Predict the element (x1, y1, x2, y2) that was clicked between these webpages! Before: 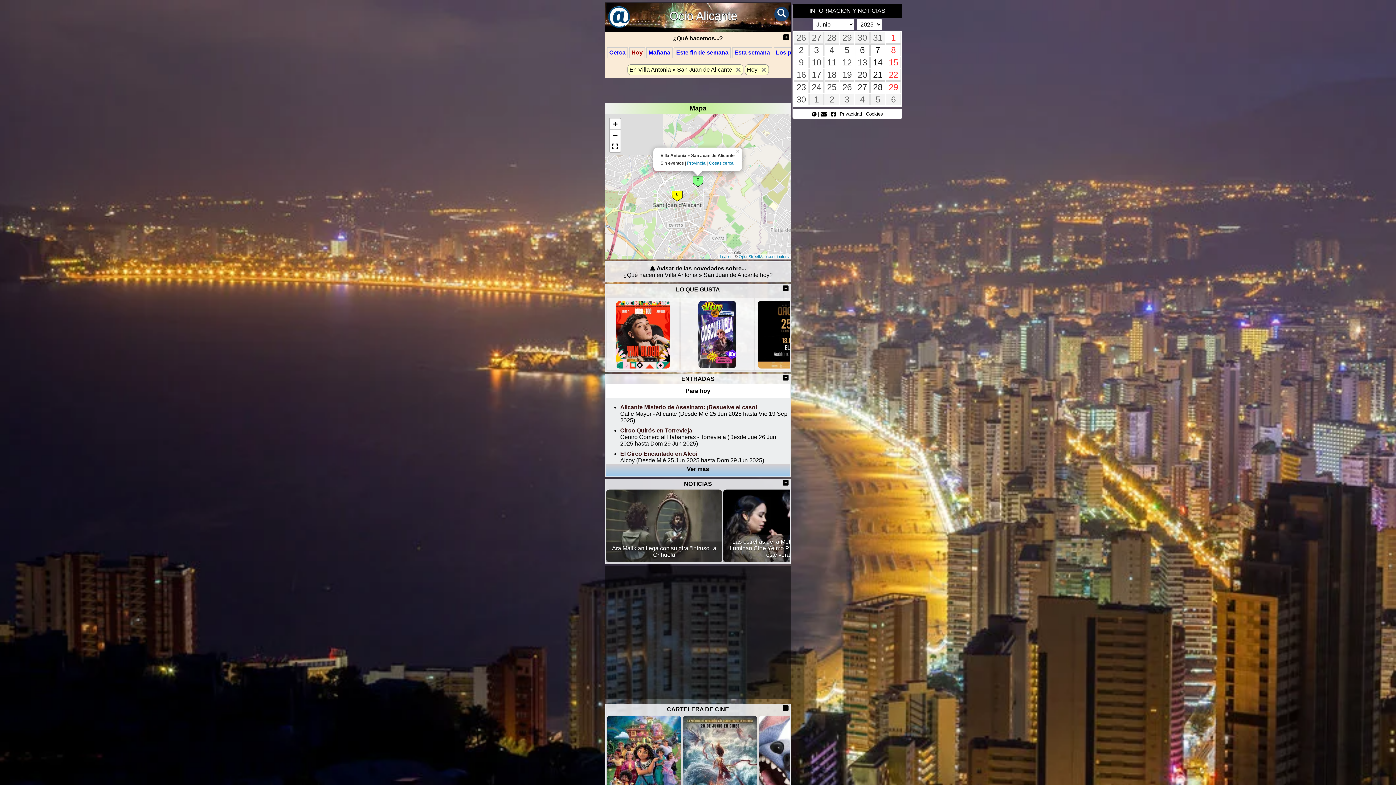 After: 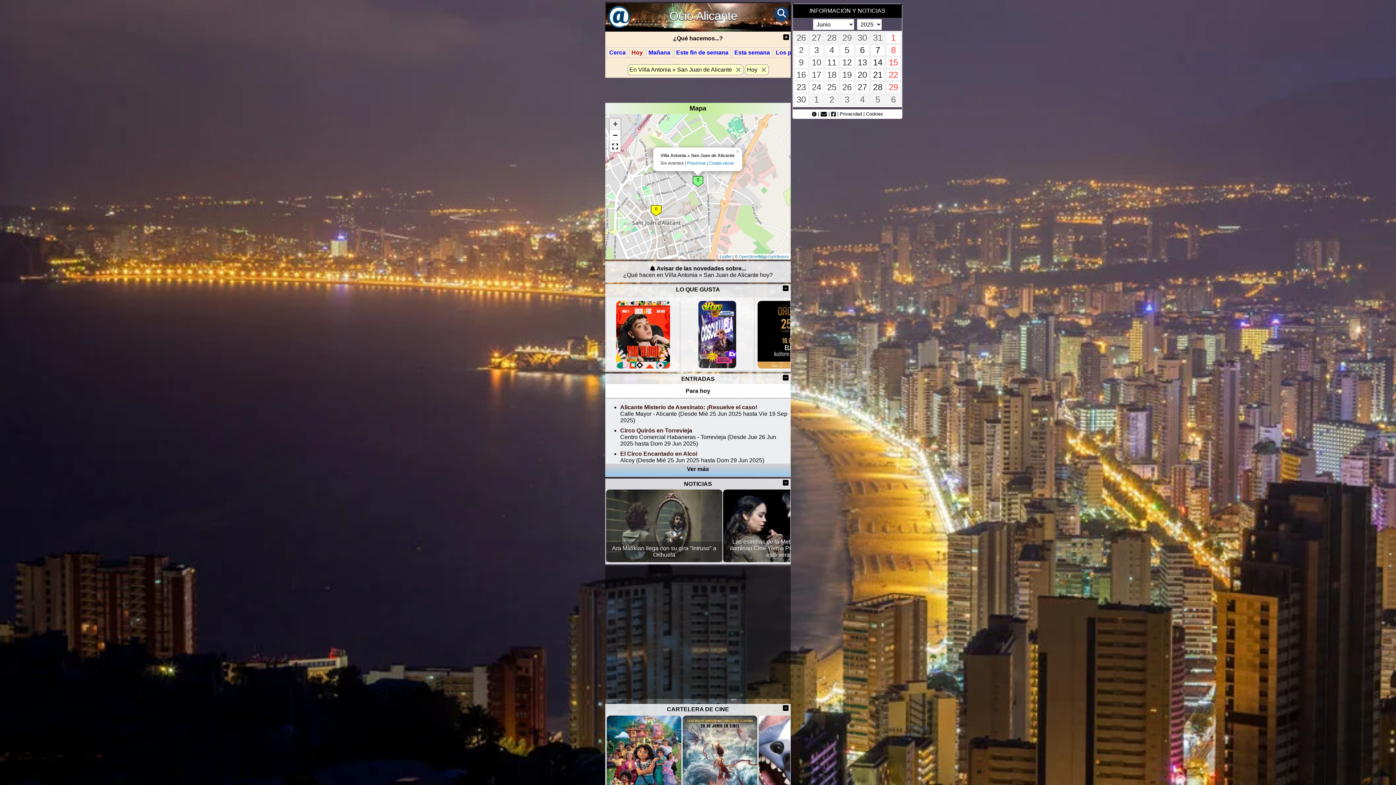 Action: bbox: (609, 118, 620, 129) label: Zoom in